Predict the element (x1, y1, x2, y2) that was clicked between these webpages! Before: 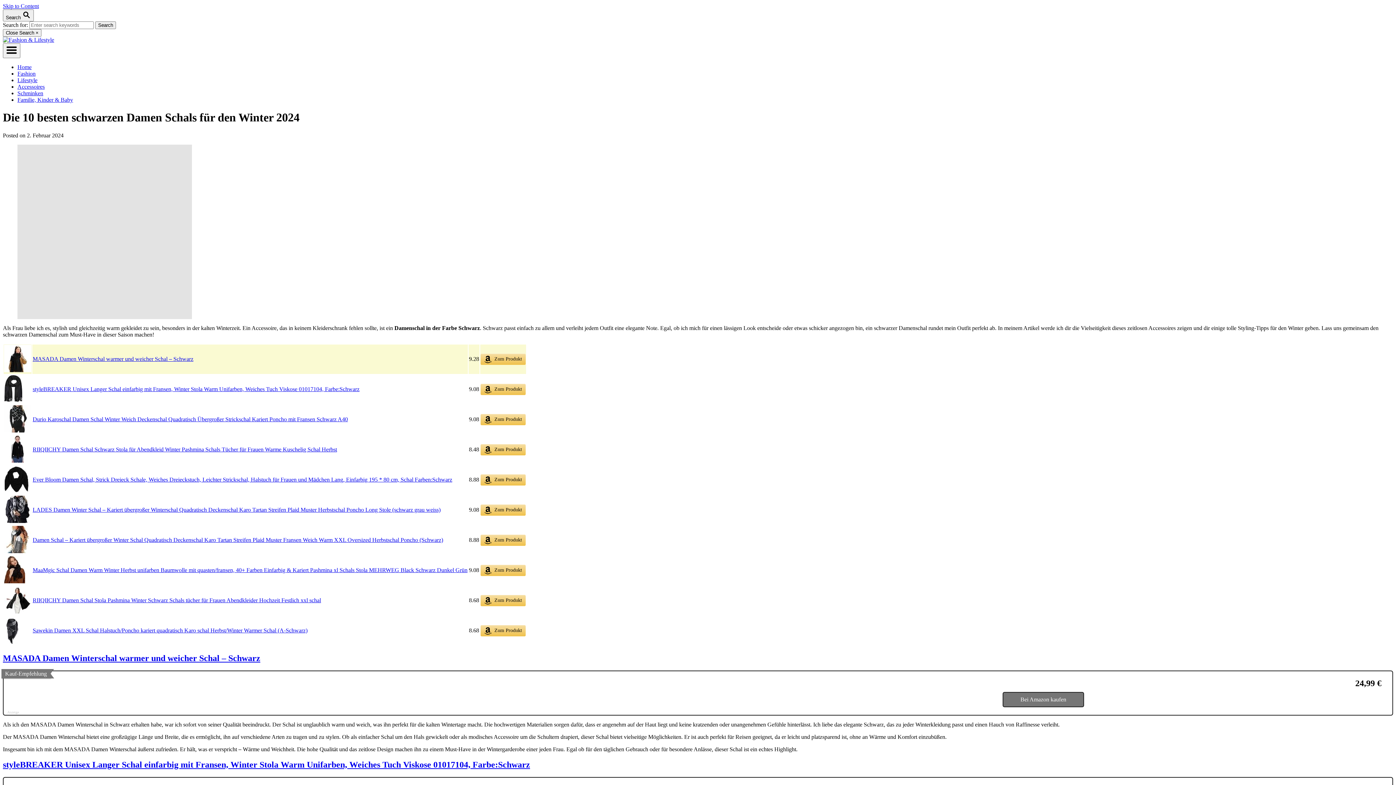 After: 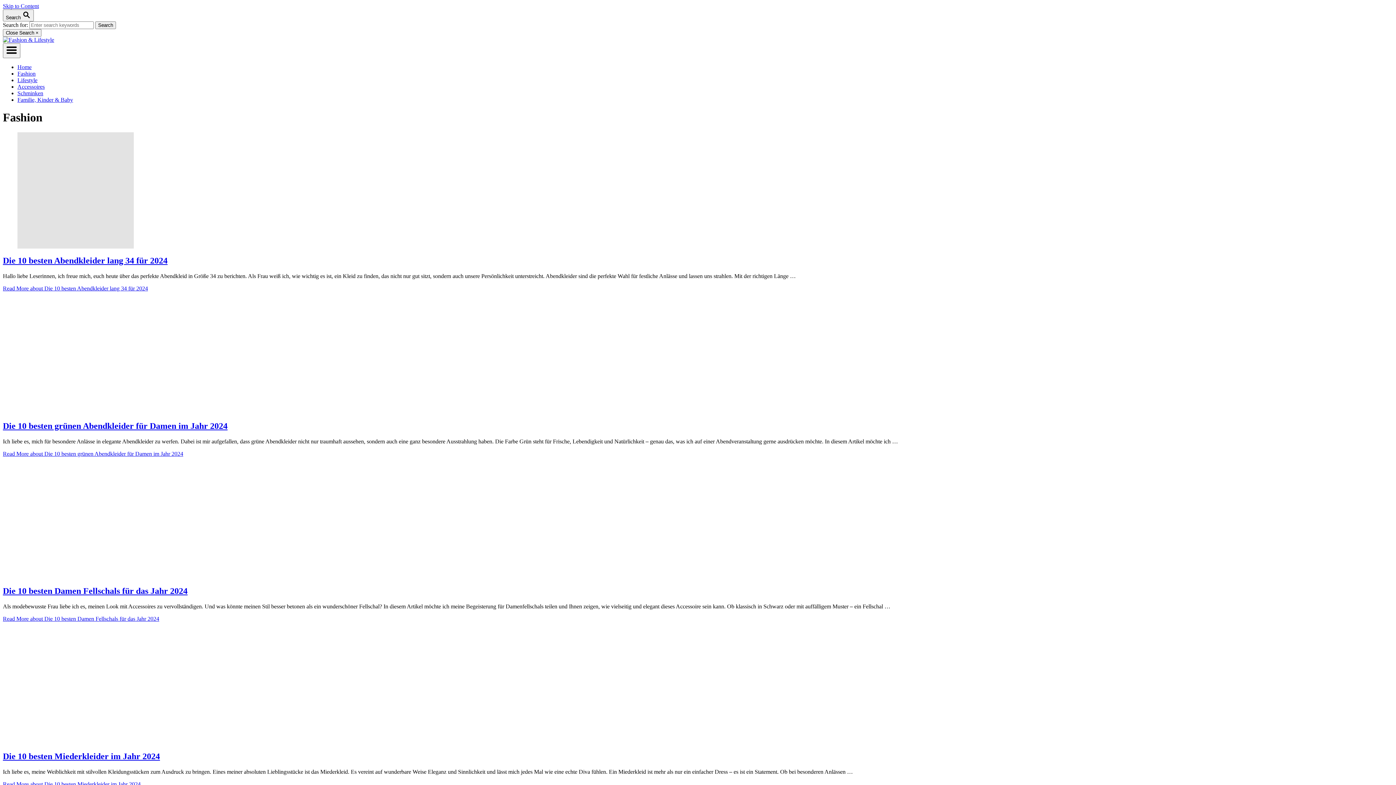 Action: bbox: (17, 70, 35, 76) label: Fashion